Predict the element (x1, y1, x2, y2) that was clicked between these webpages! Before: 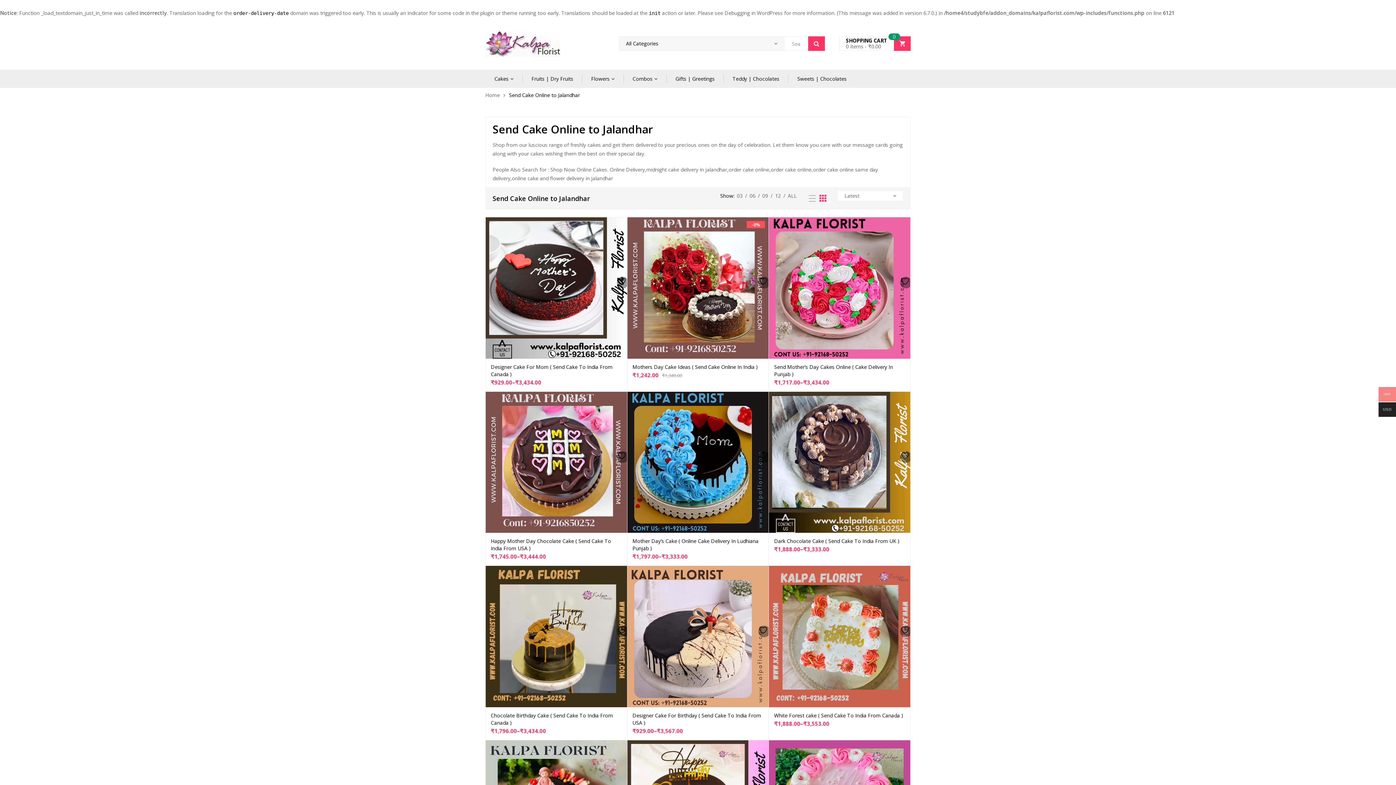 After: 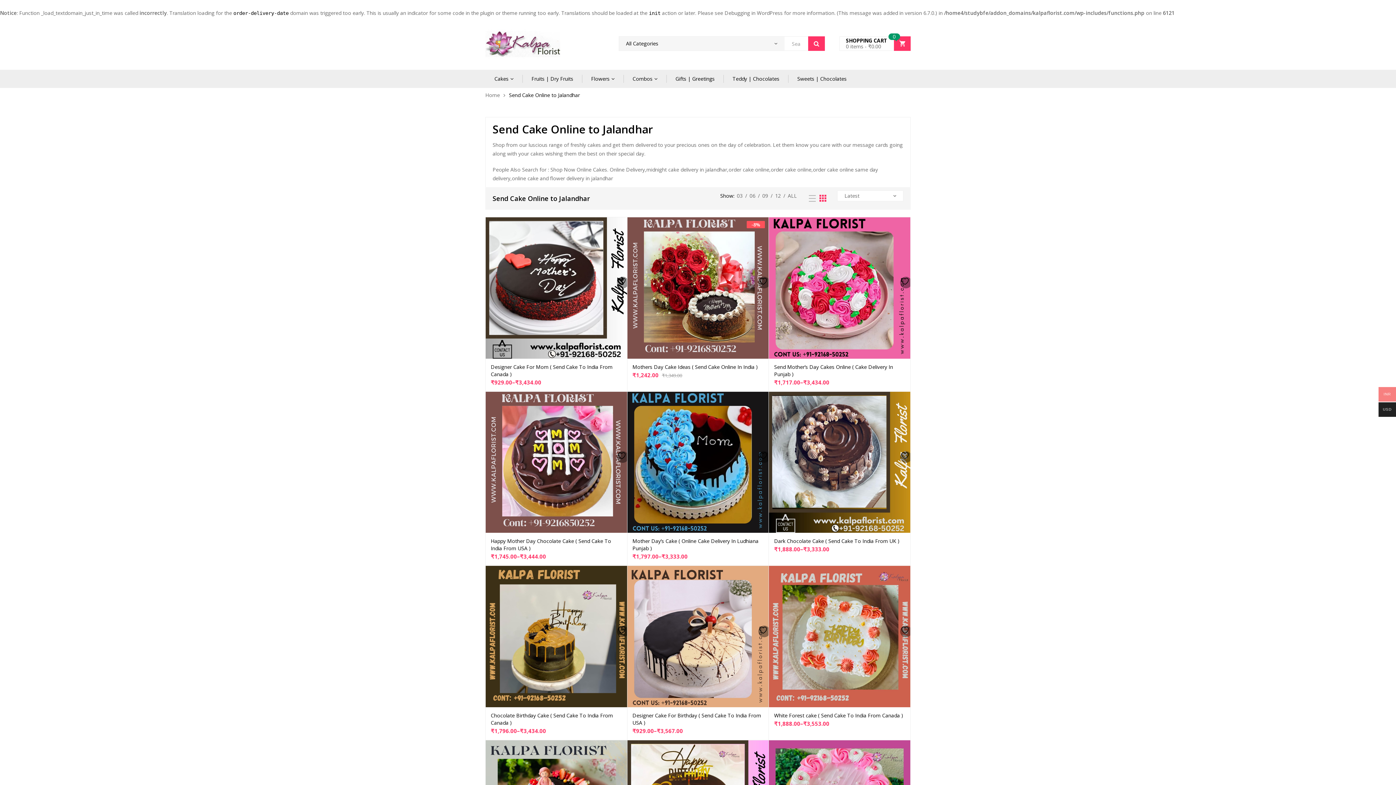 Action: bbox: (900, 451, 911, 463) label:  Add to Wishlist